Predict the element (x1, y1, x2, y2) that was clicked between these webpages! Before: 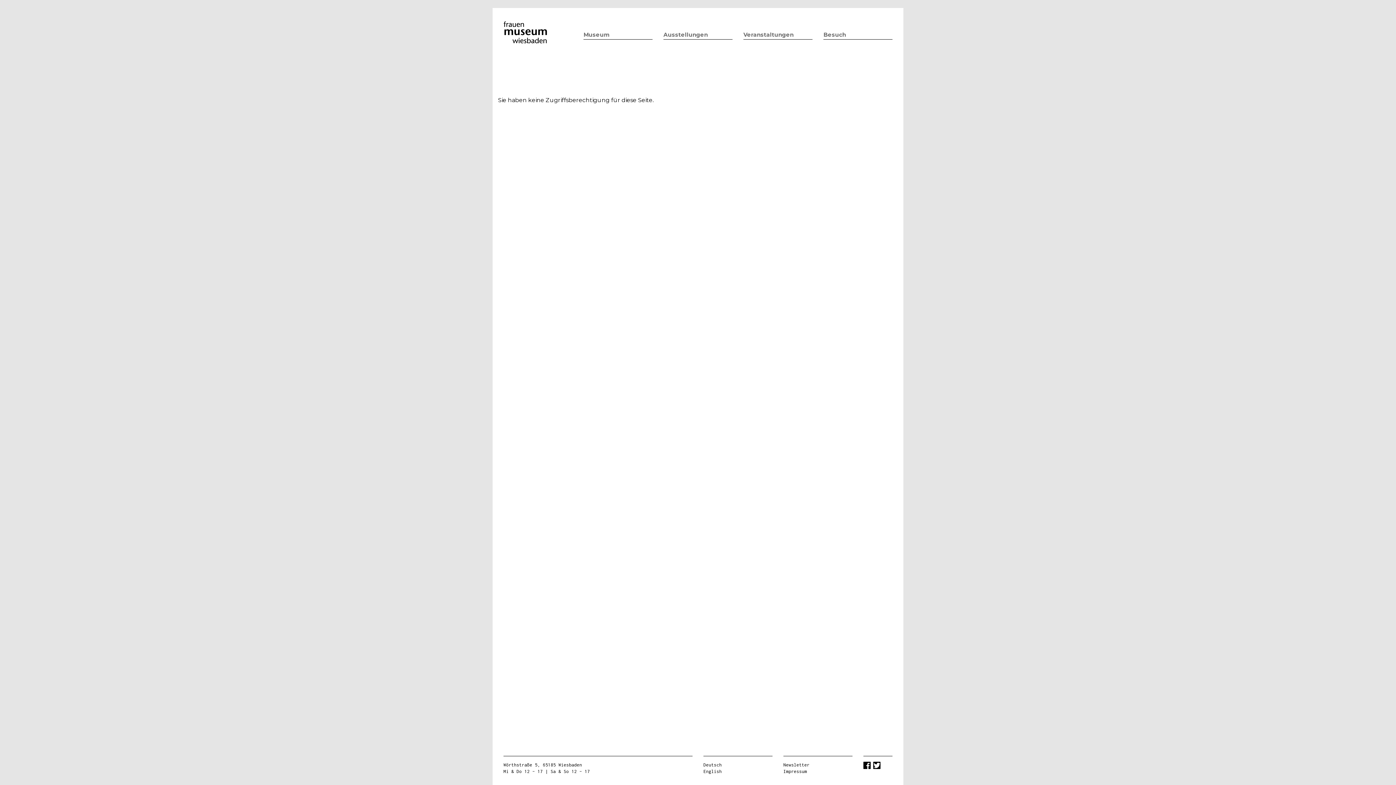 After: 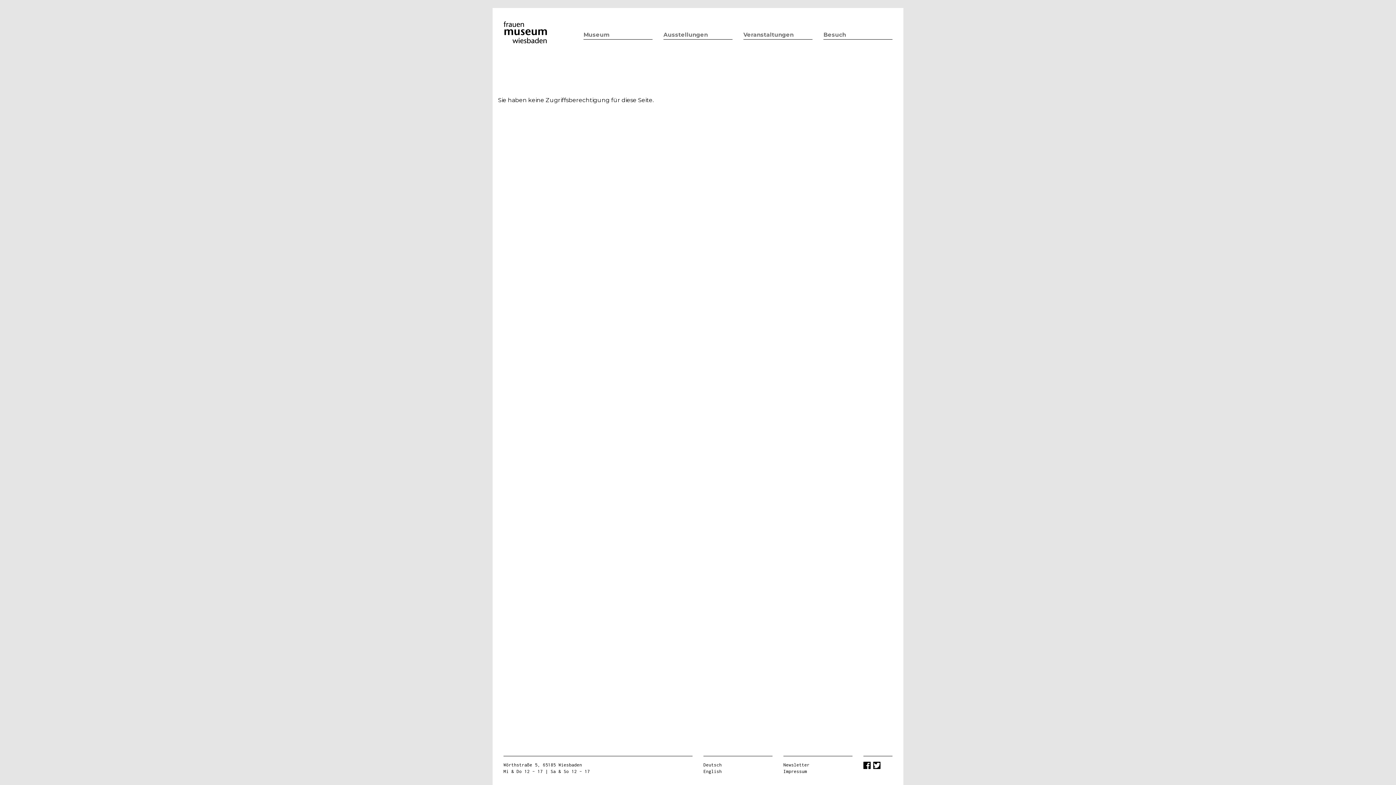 Action: label: Deutsch bbox: (703, 762, 721, 768)